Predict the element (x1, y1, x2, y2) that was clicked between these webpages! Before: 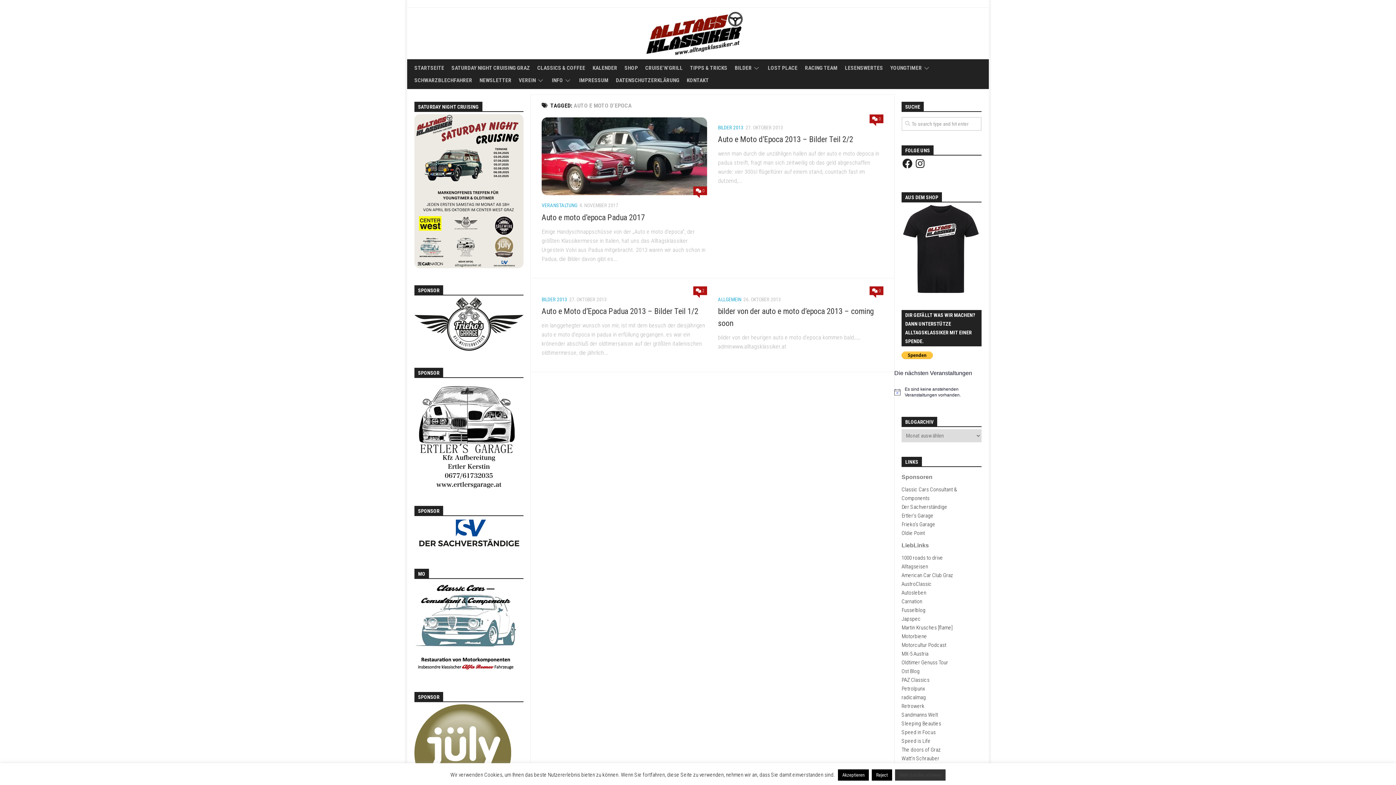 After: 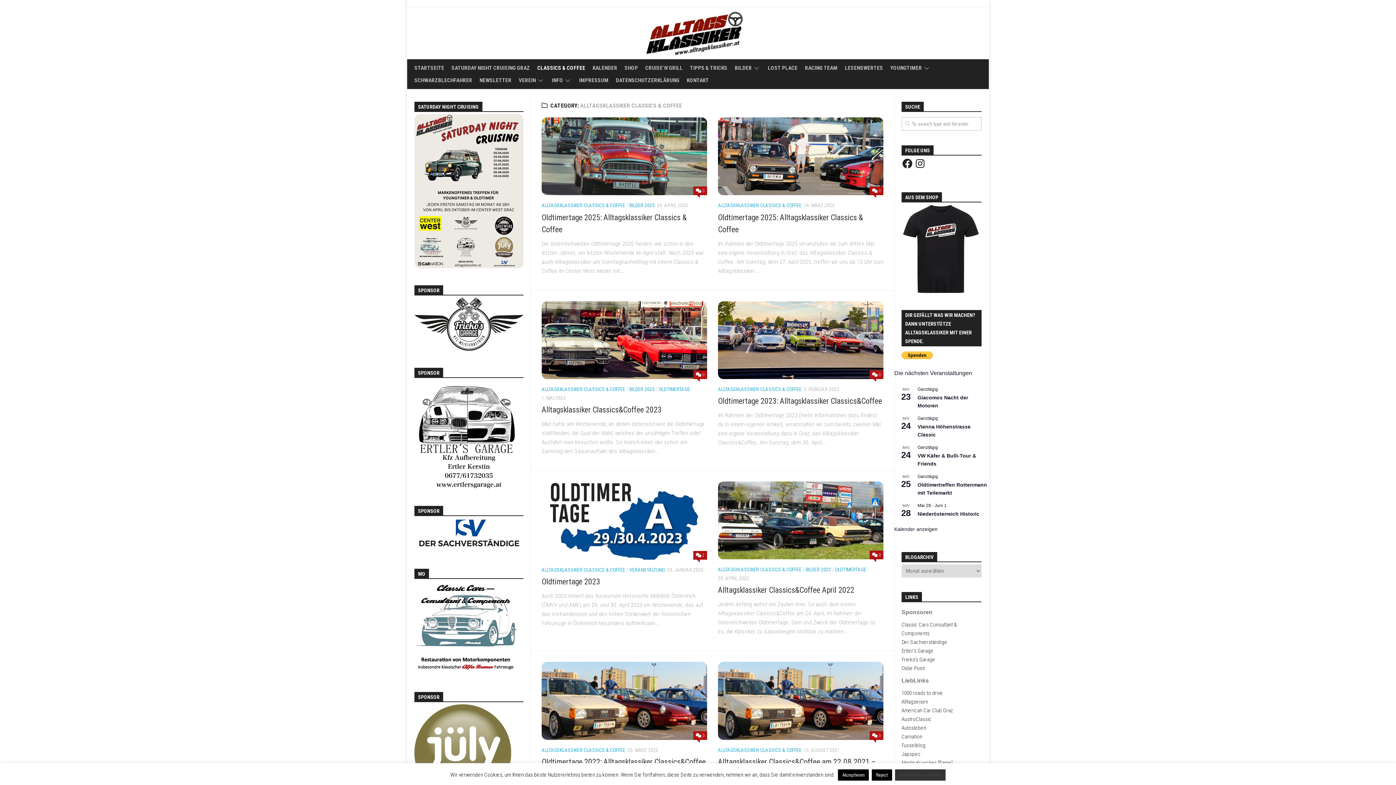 Action: label: CLASSICS & COFFEE bbox: (537, 64, 585, 71)